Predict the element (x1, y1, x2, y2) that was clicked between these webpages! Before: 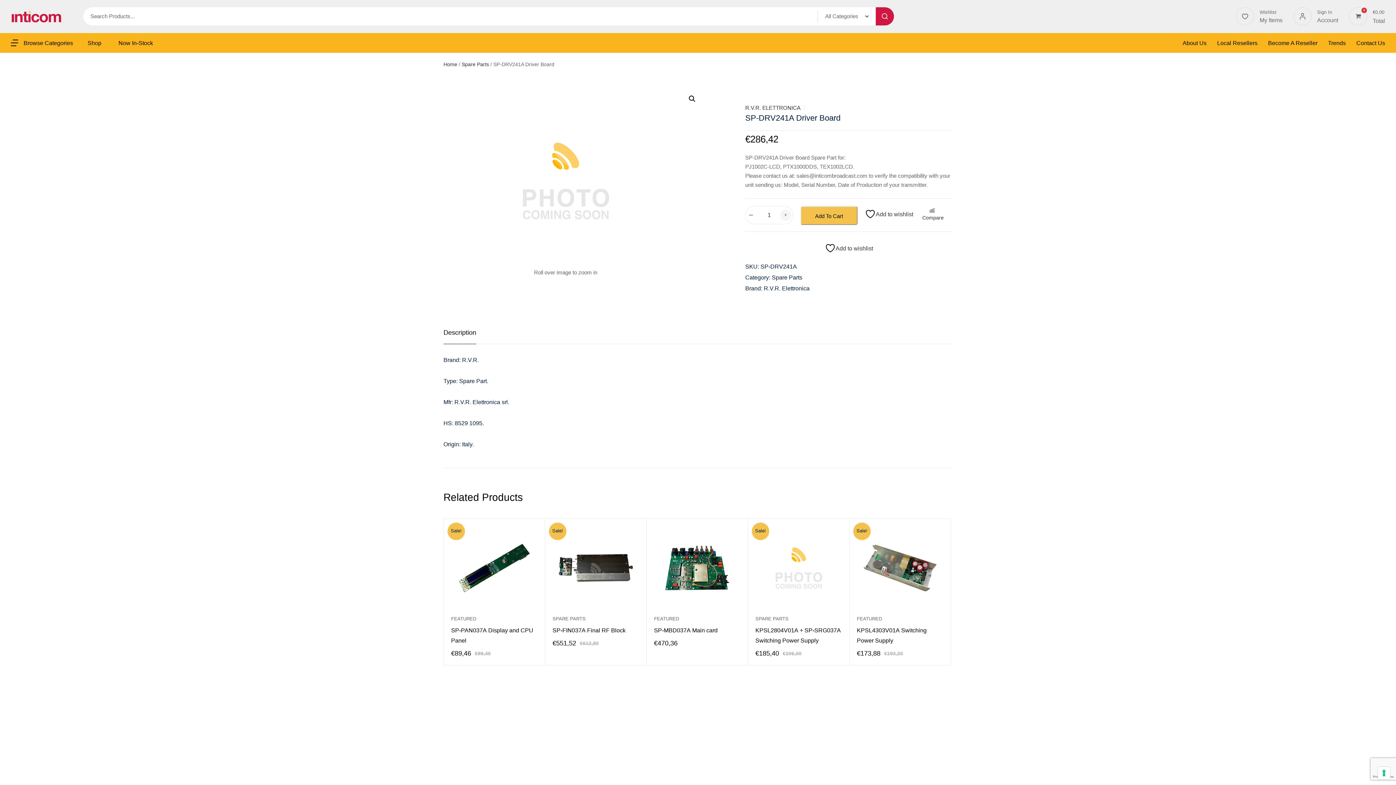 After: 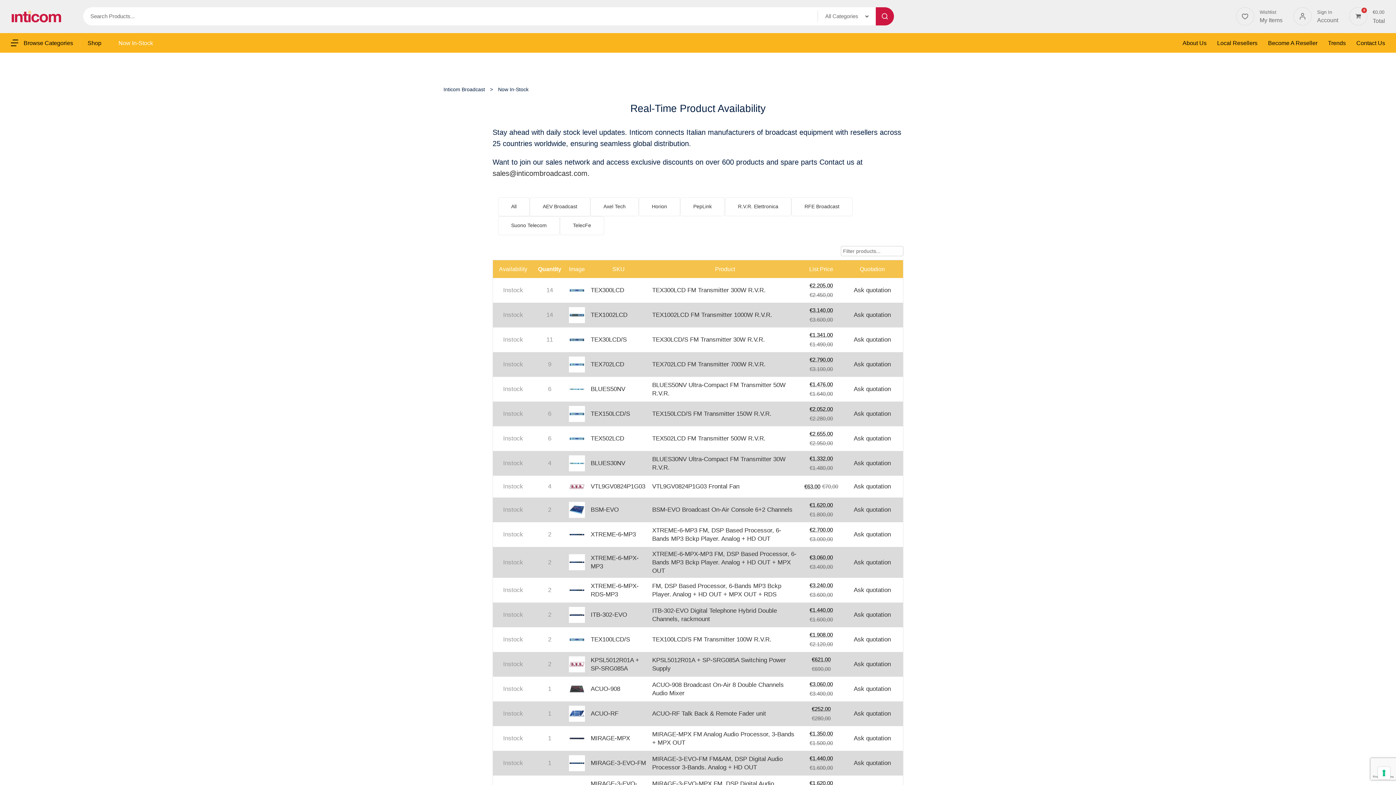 Action: label: Now In-Stock bbox: (118, 38, 153, 47)